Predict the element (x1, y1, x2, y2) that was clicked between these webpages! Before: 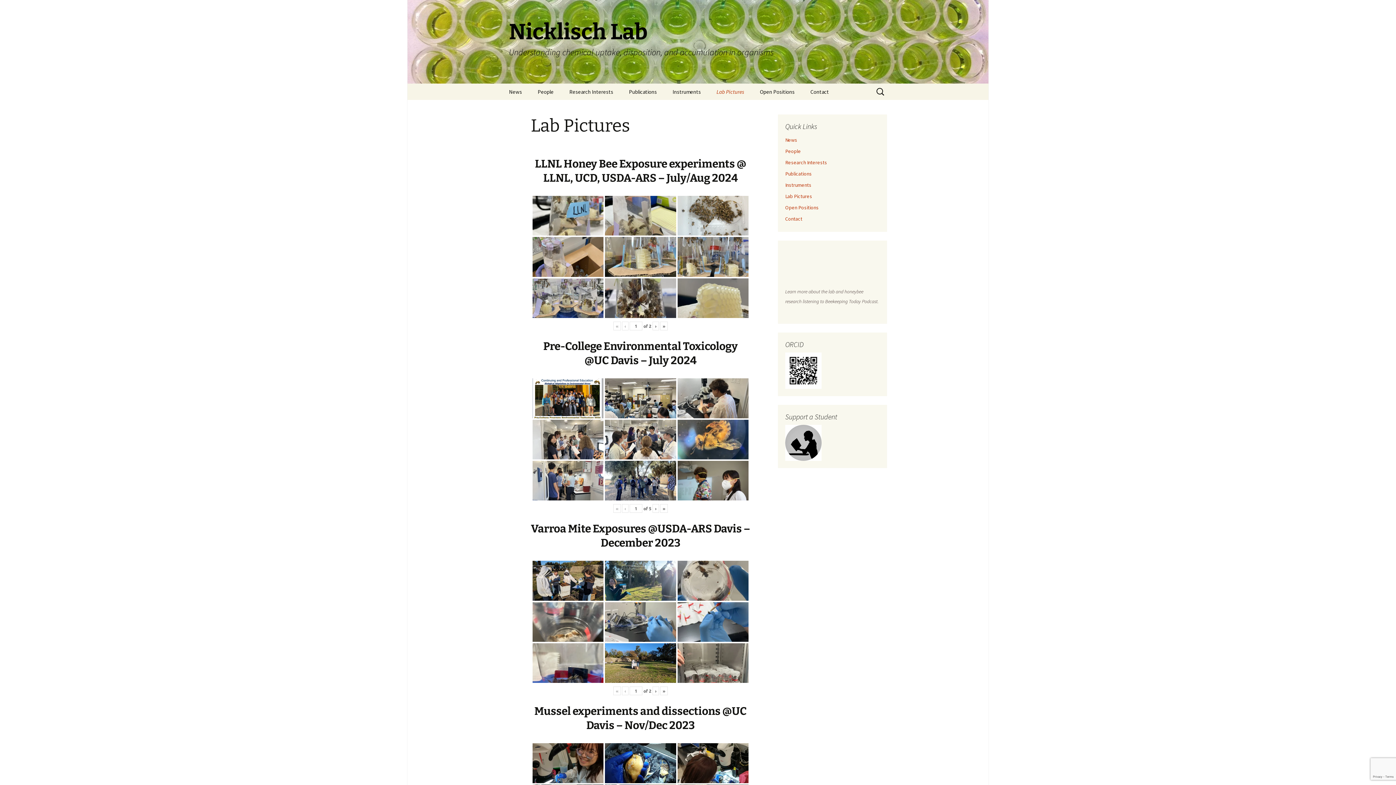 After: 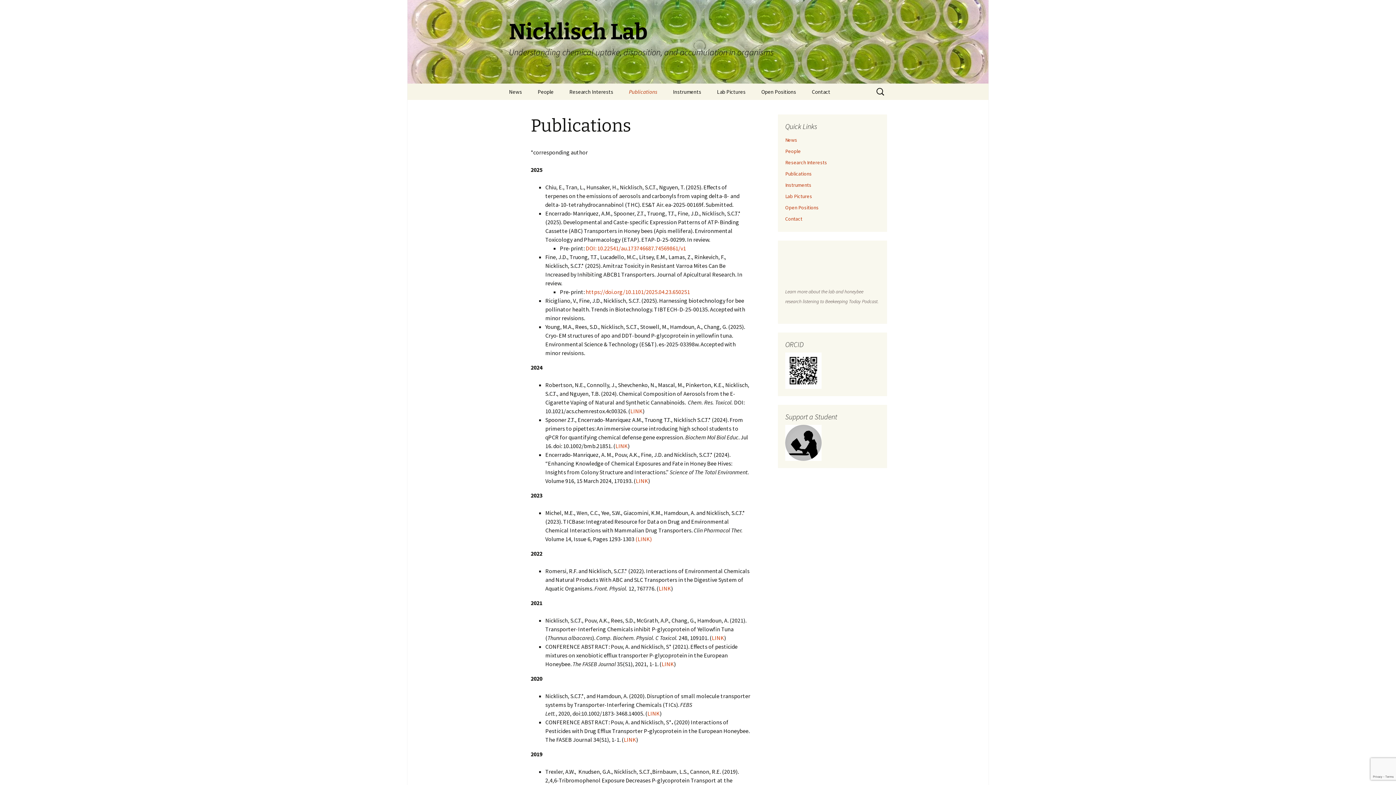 Action: label: Publications bbox: (621, 83, 664, 100)